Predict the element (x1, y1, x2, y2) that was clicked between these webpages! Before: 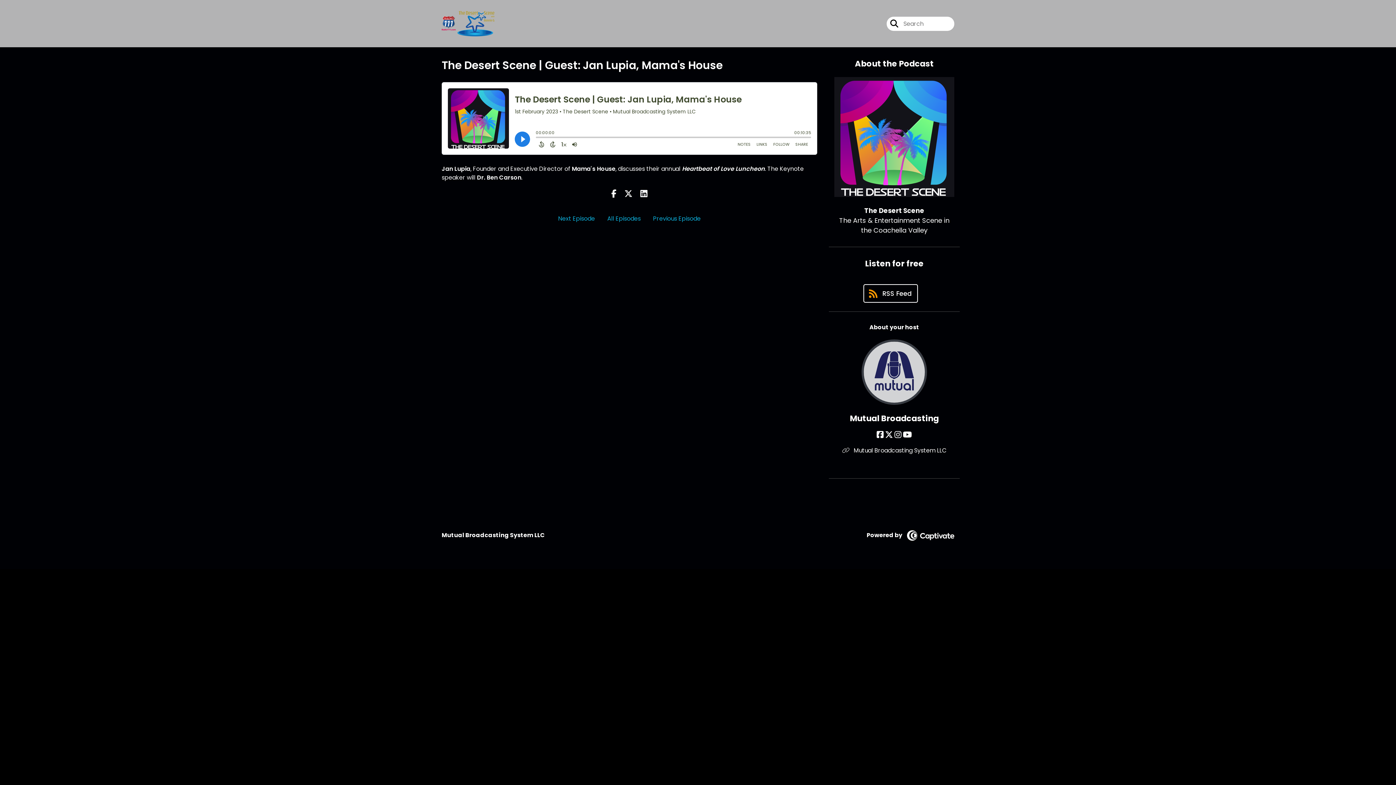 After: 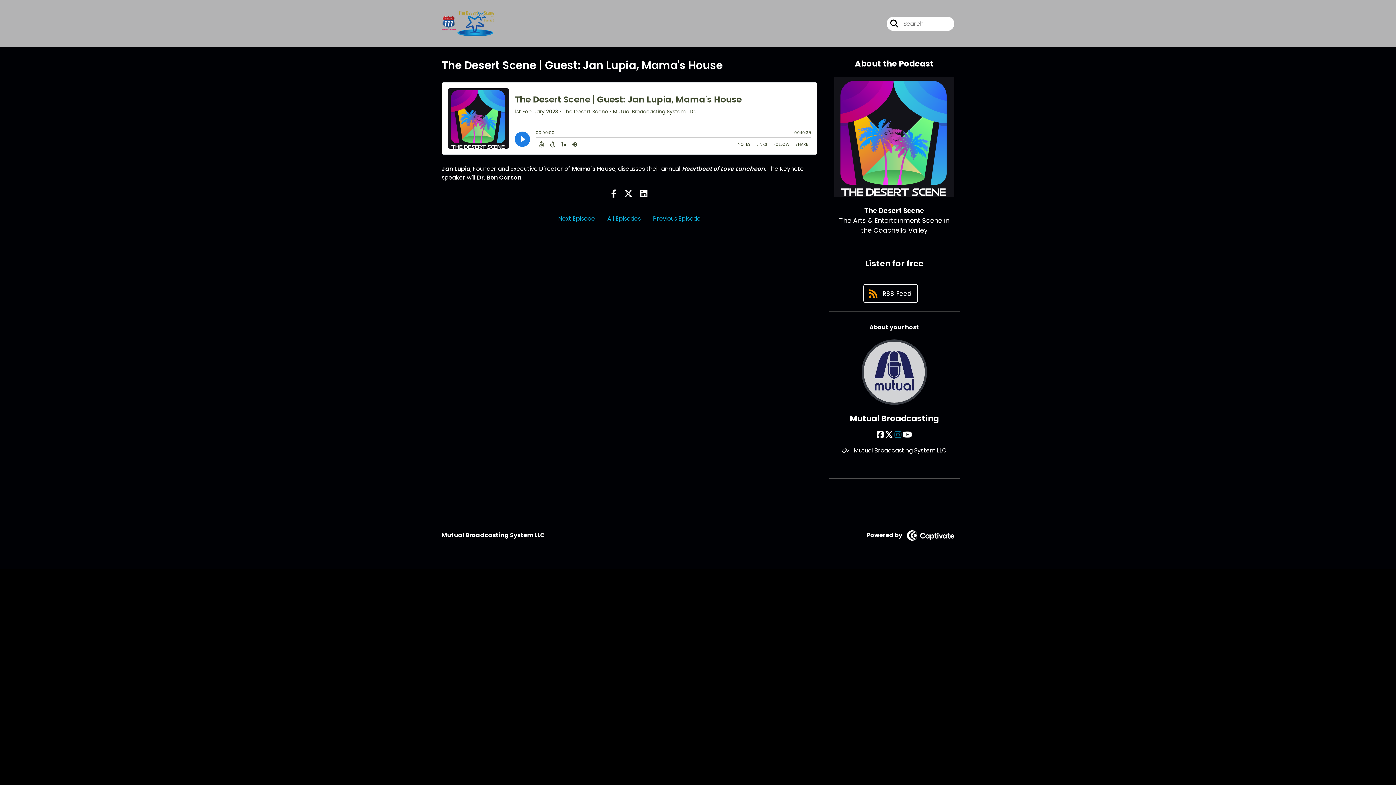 Action: bbox: (894, 429, 901, 440) label: Mutual Broadcasting's Instagram page